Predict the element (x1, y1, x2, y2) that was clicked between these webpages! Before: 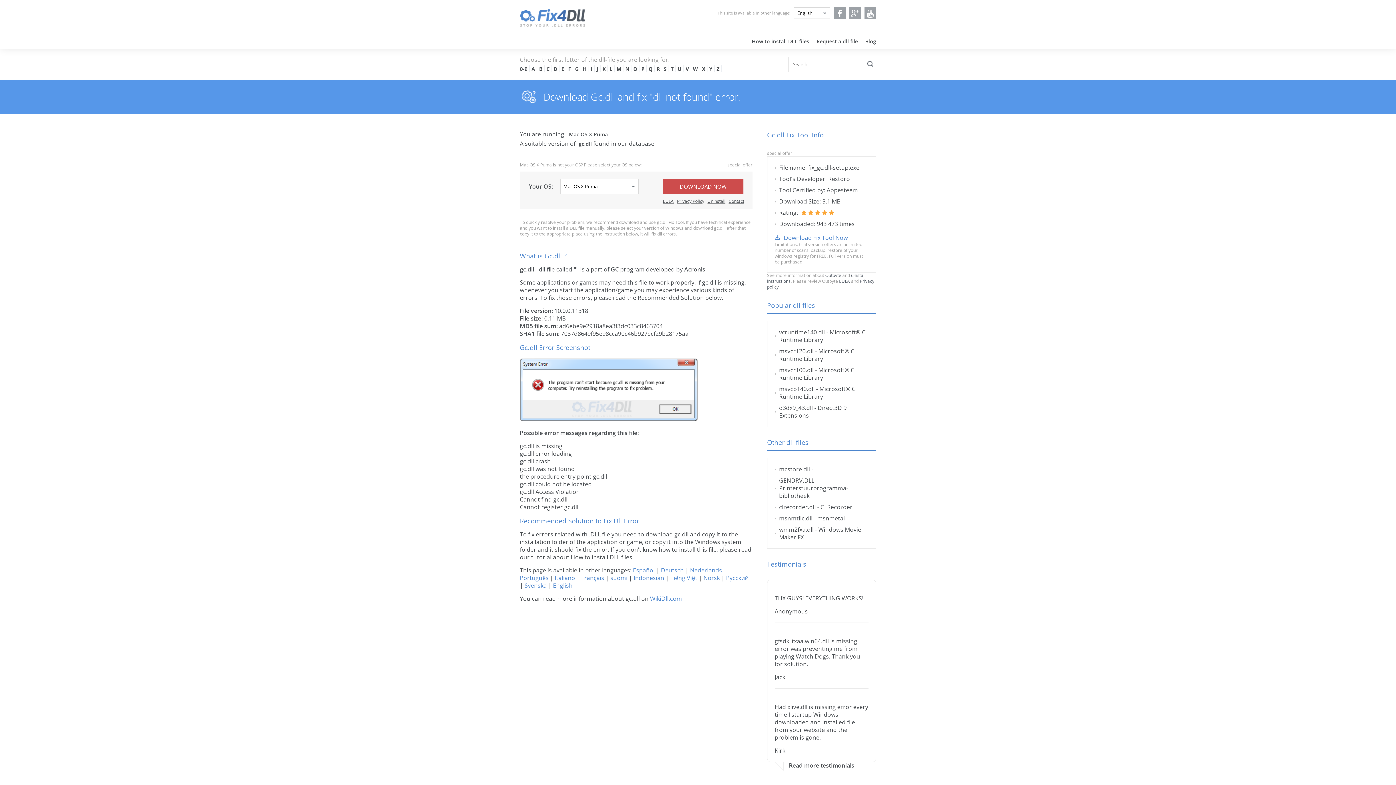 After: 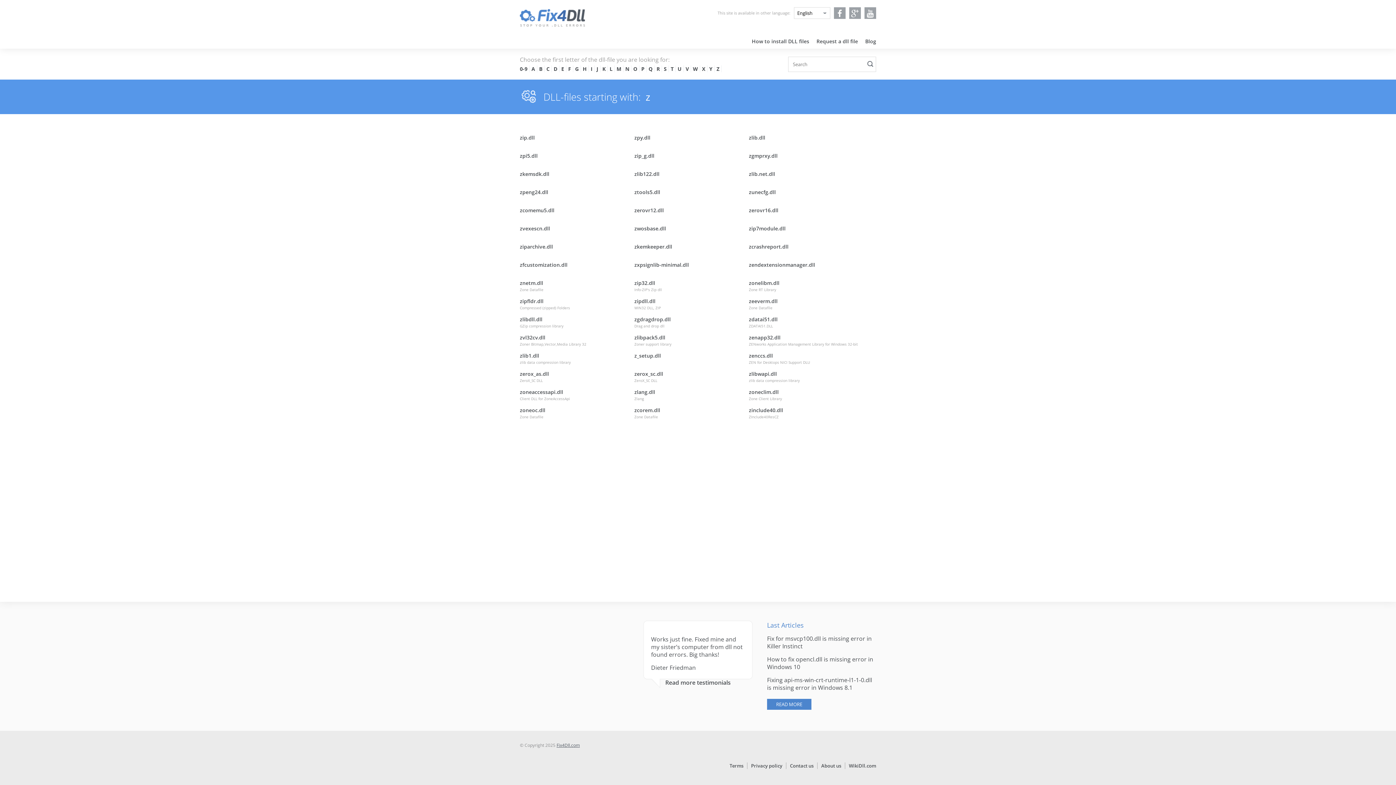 Action: label: Z bbox: (716, 65, 719, 72)